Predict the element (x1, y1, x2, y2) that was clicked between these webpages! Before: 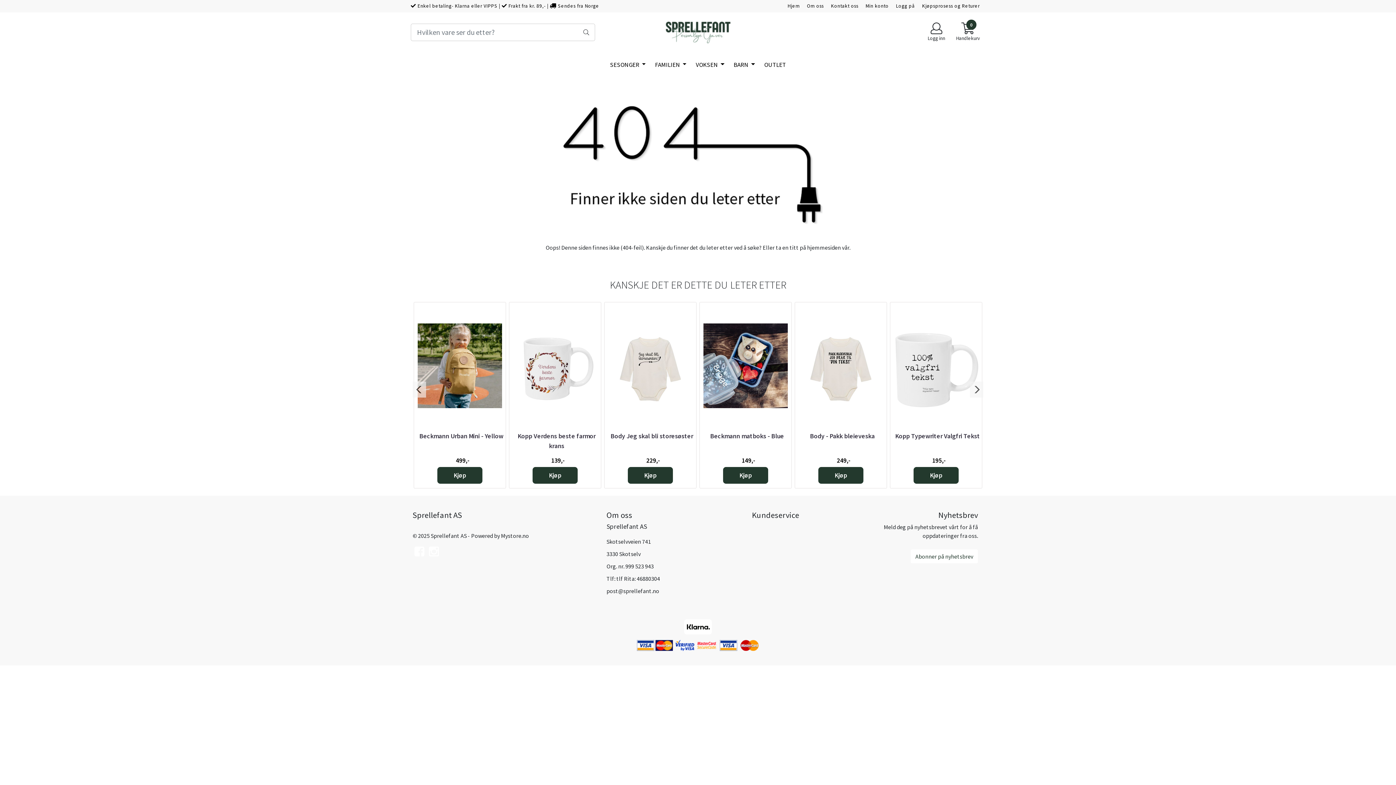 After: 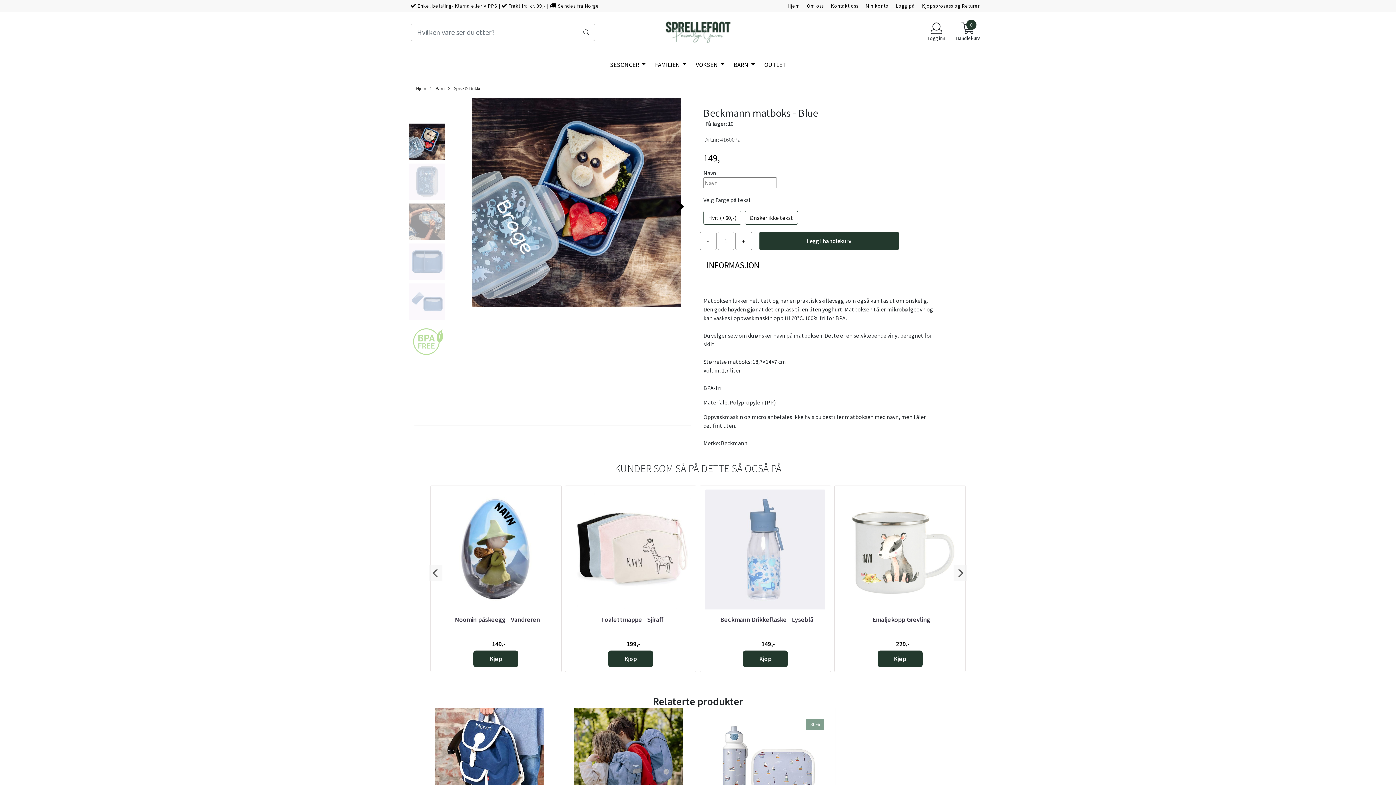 Action: bbox: (723, 467, 768, 483) label: Kjøp